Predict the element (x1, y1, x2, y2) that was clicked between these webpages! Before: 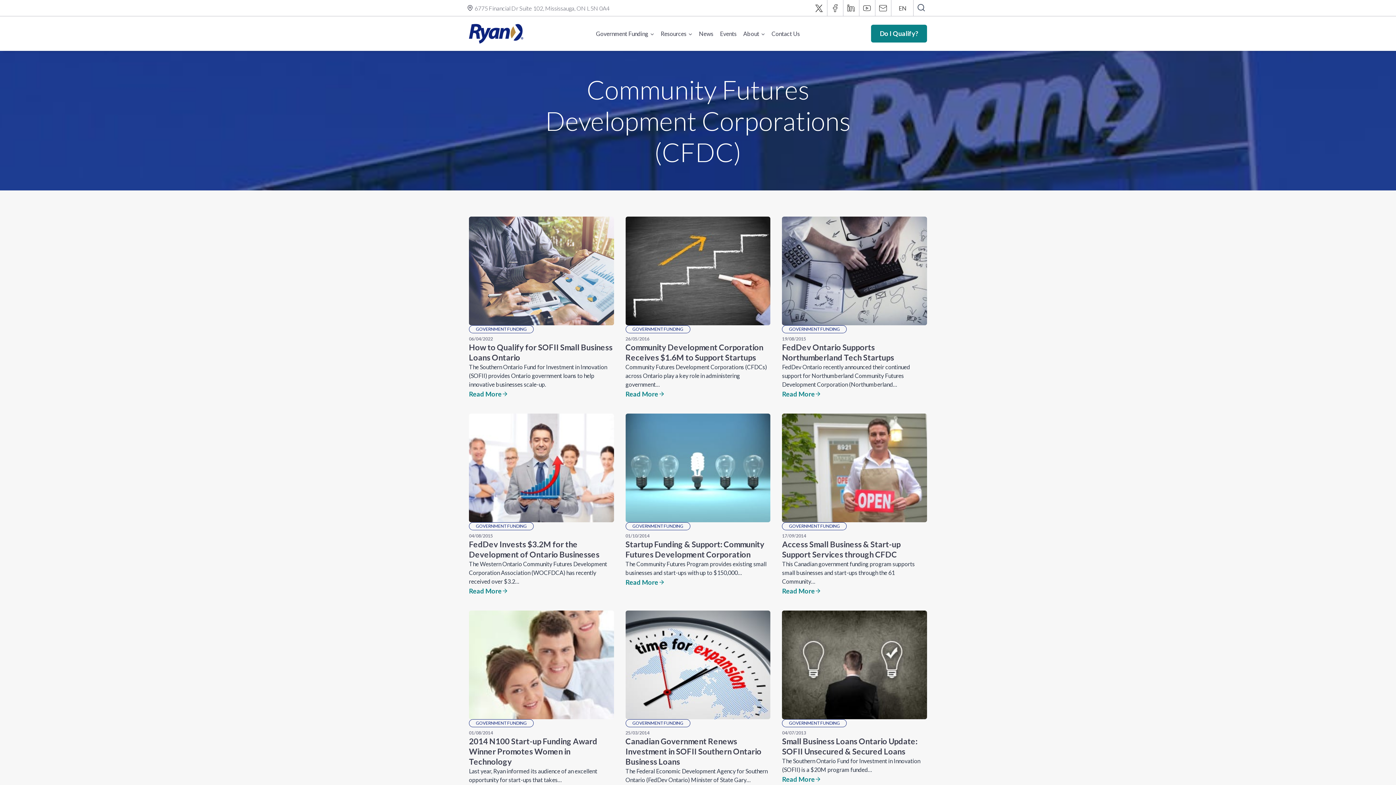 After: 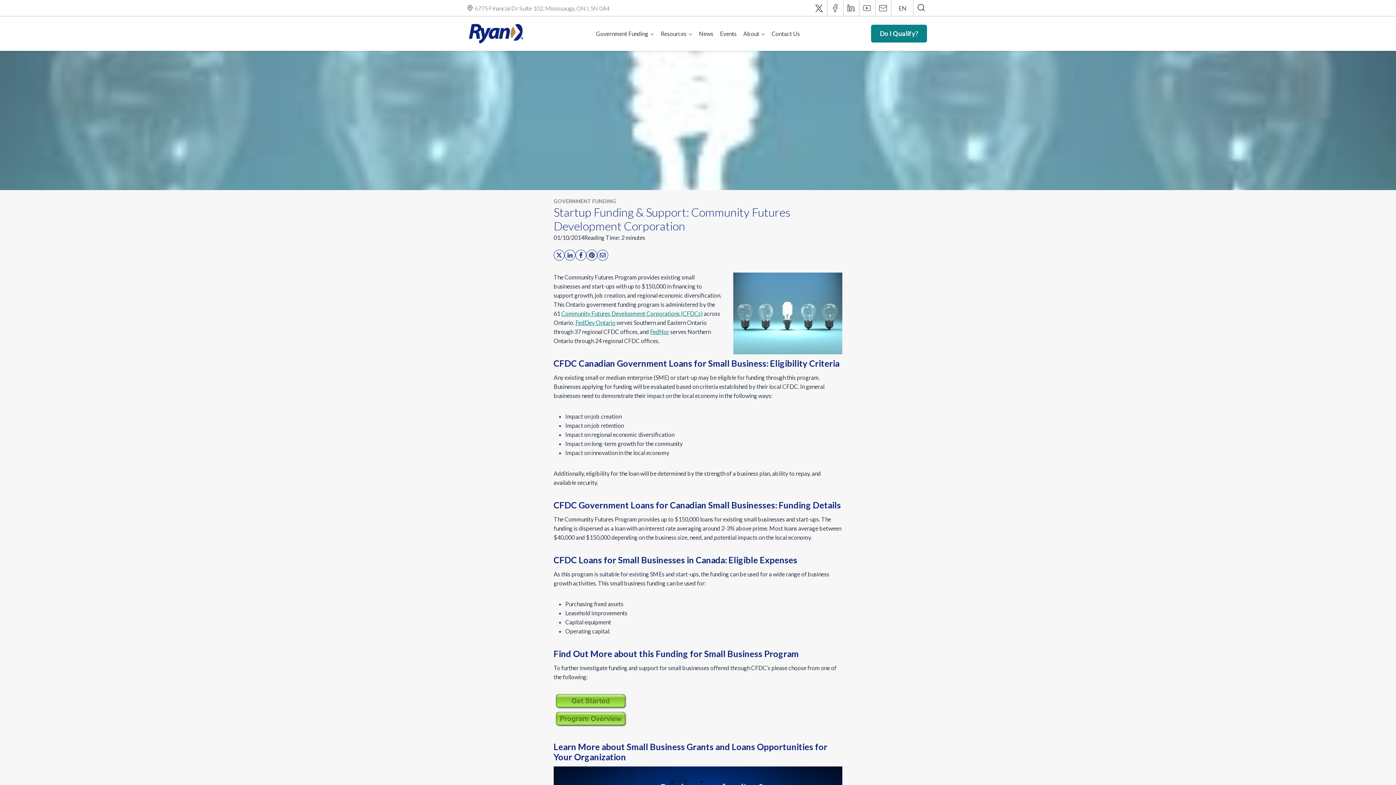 Action: bbox: (625, 410, 770, 587)